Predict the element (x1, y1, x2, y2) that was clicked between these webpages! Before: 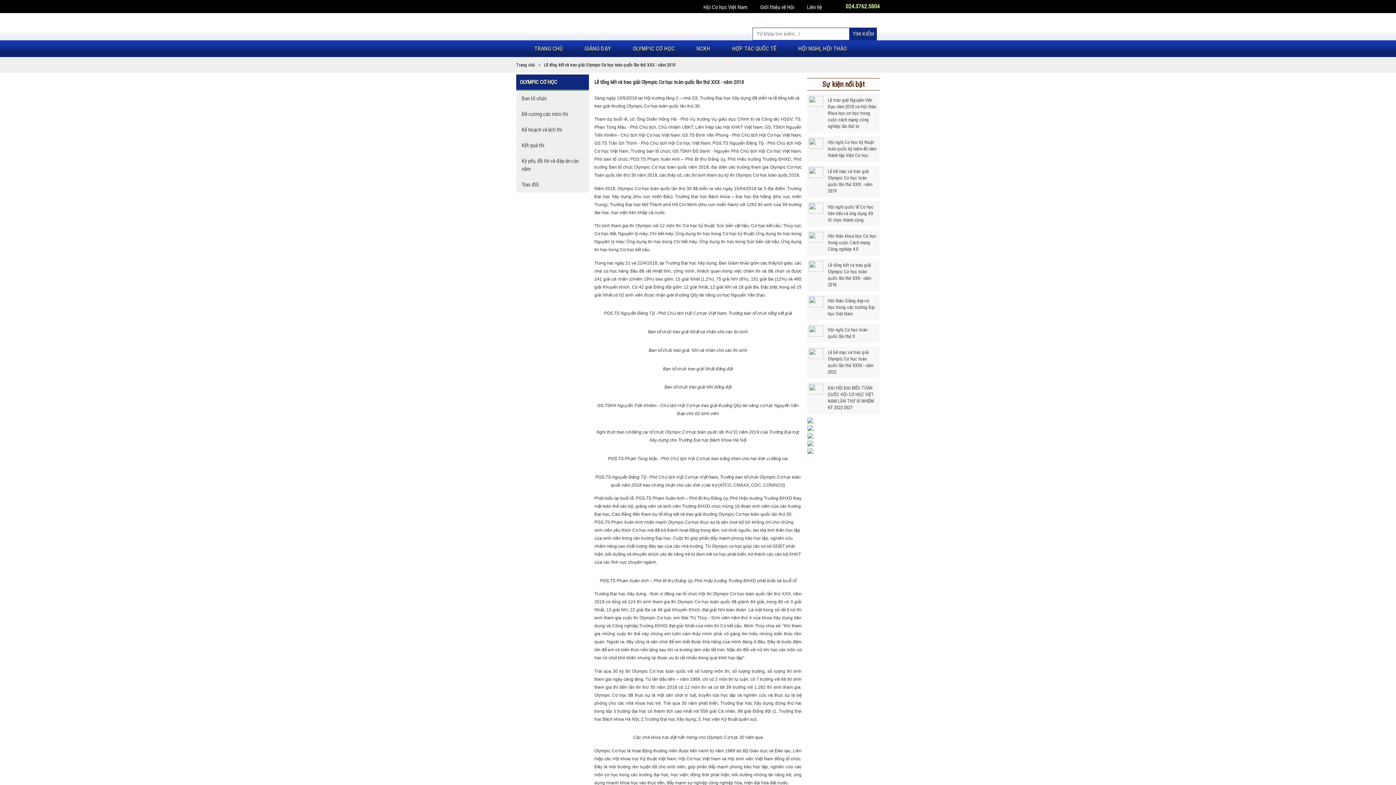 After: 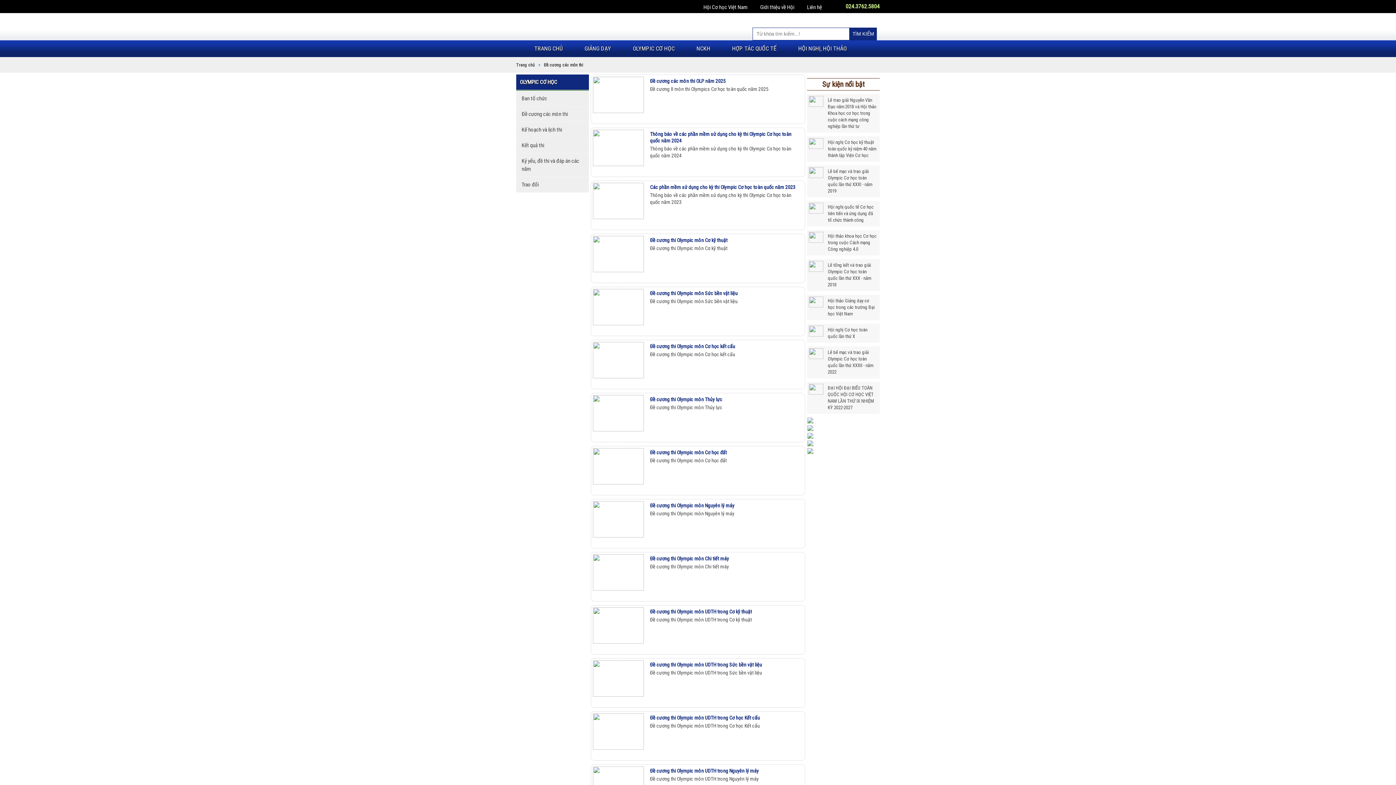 Action: bbox: (521, 110, 568, 117) label: Đề cương các môn thi